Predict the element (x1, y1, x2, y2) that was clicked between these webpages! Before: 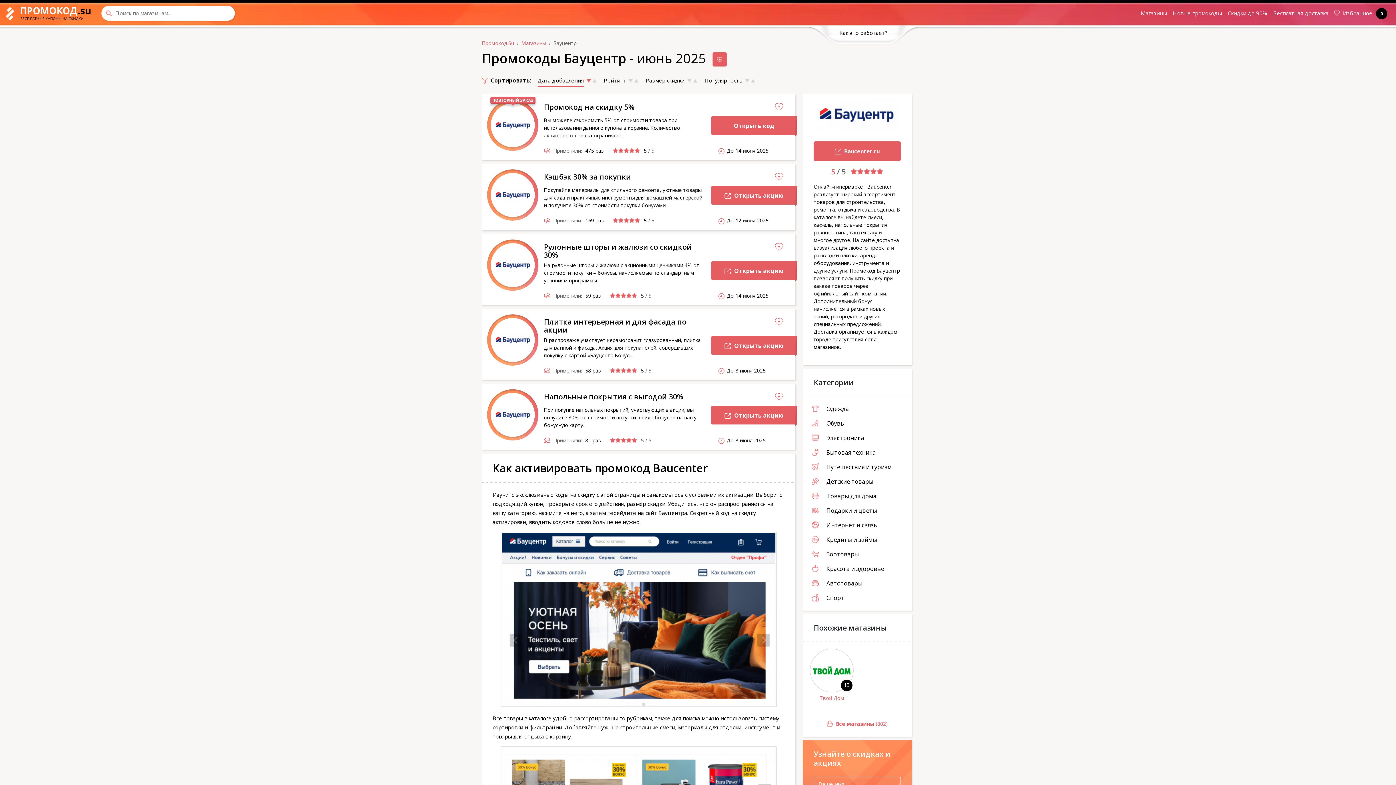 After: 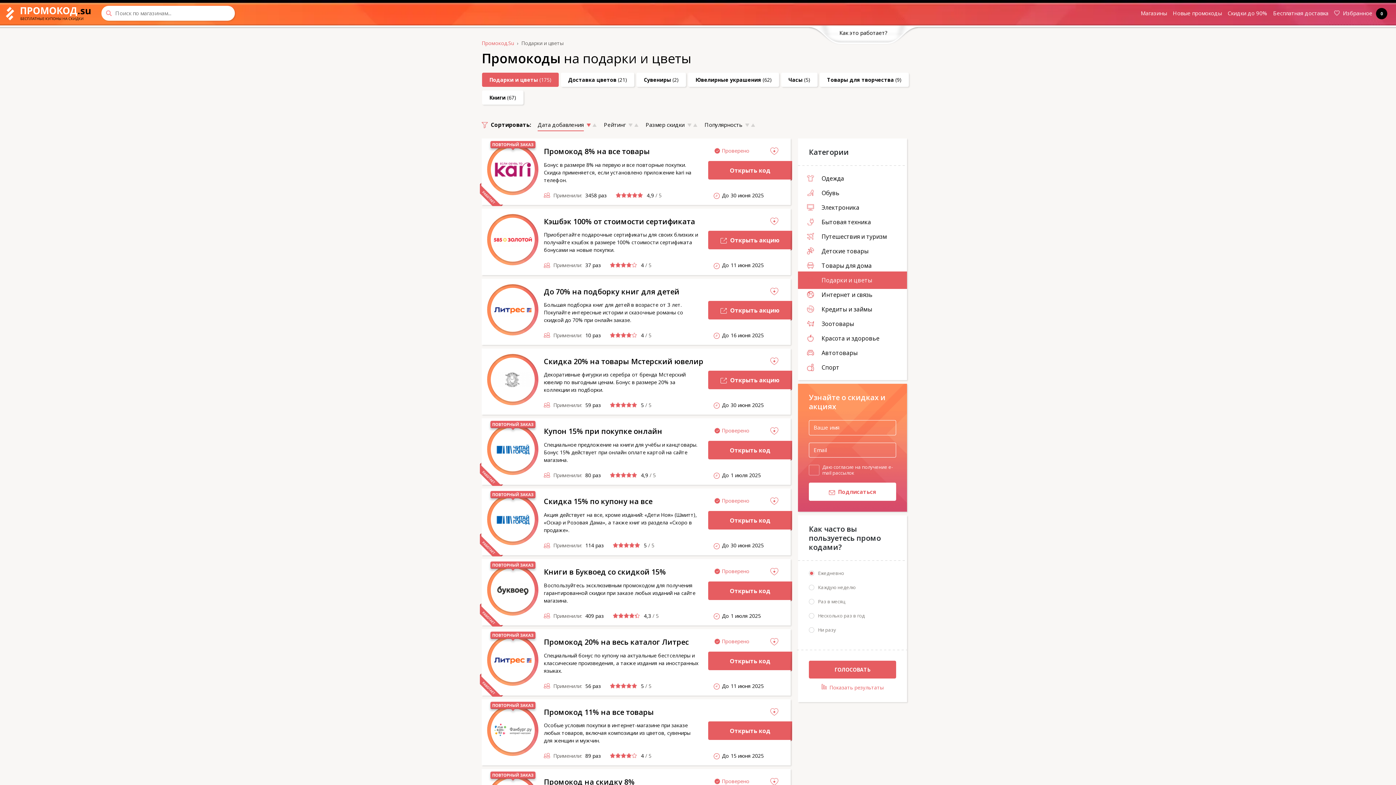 Action: bbox: (812, 506, 877, 514) label: * Подарки и цветы